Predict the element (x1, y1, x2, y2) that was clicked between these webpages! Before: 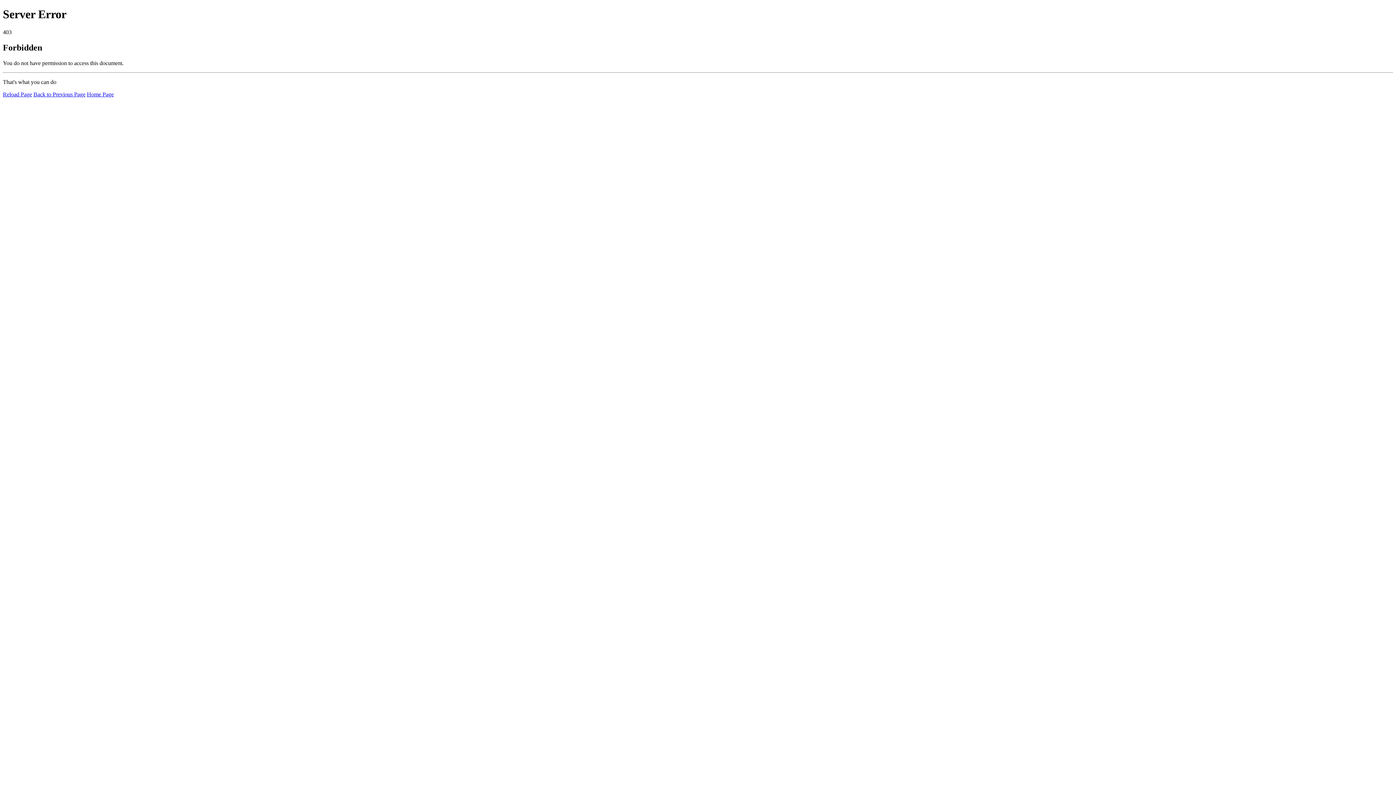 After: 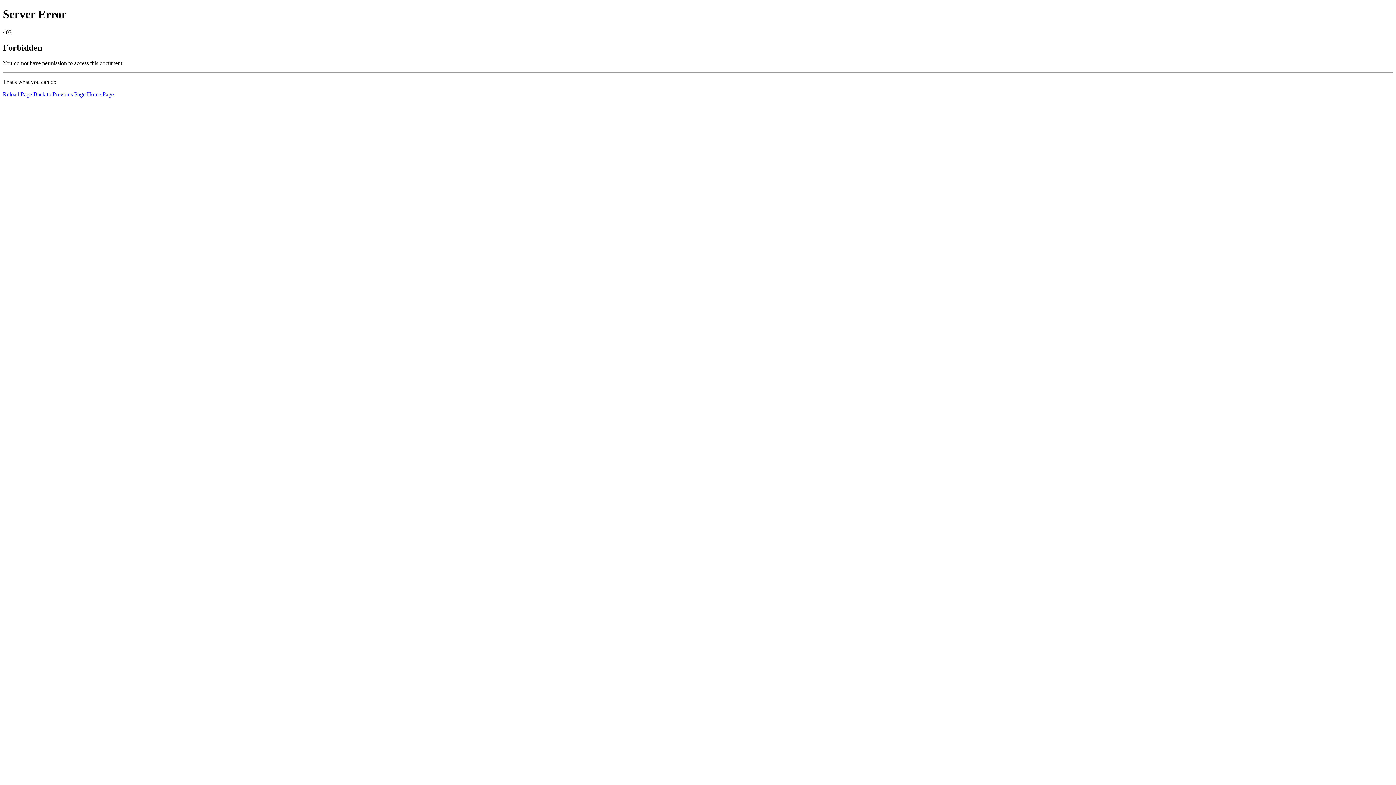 Action: label: Home Page bbox: (86, 91, 113, 97)